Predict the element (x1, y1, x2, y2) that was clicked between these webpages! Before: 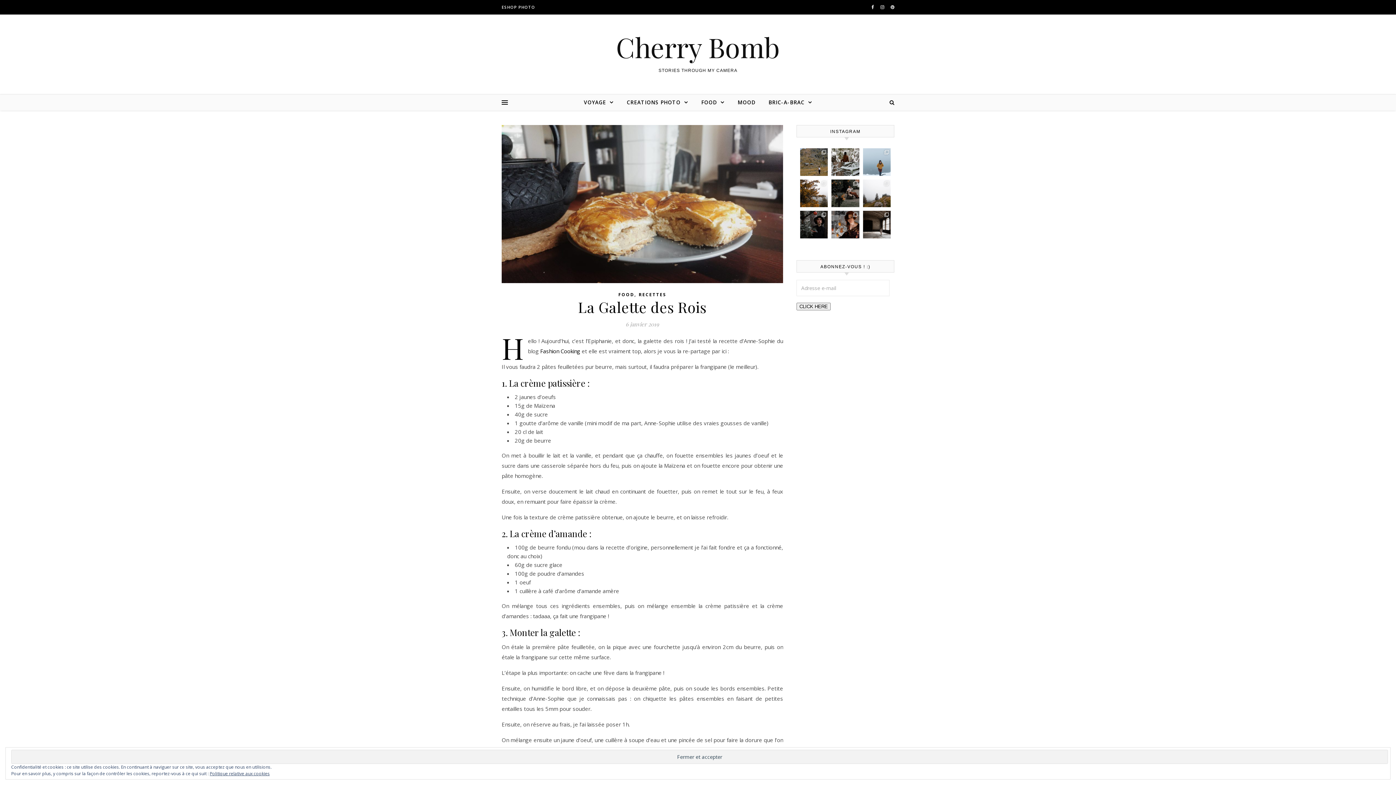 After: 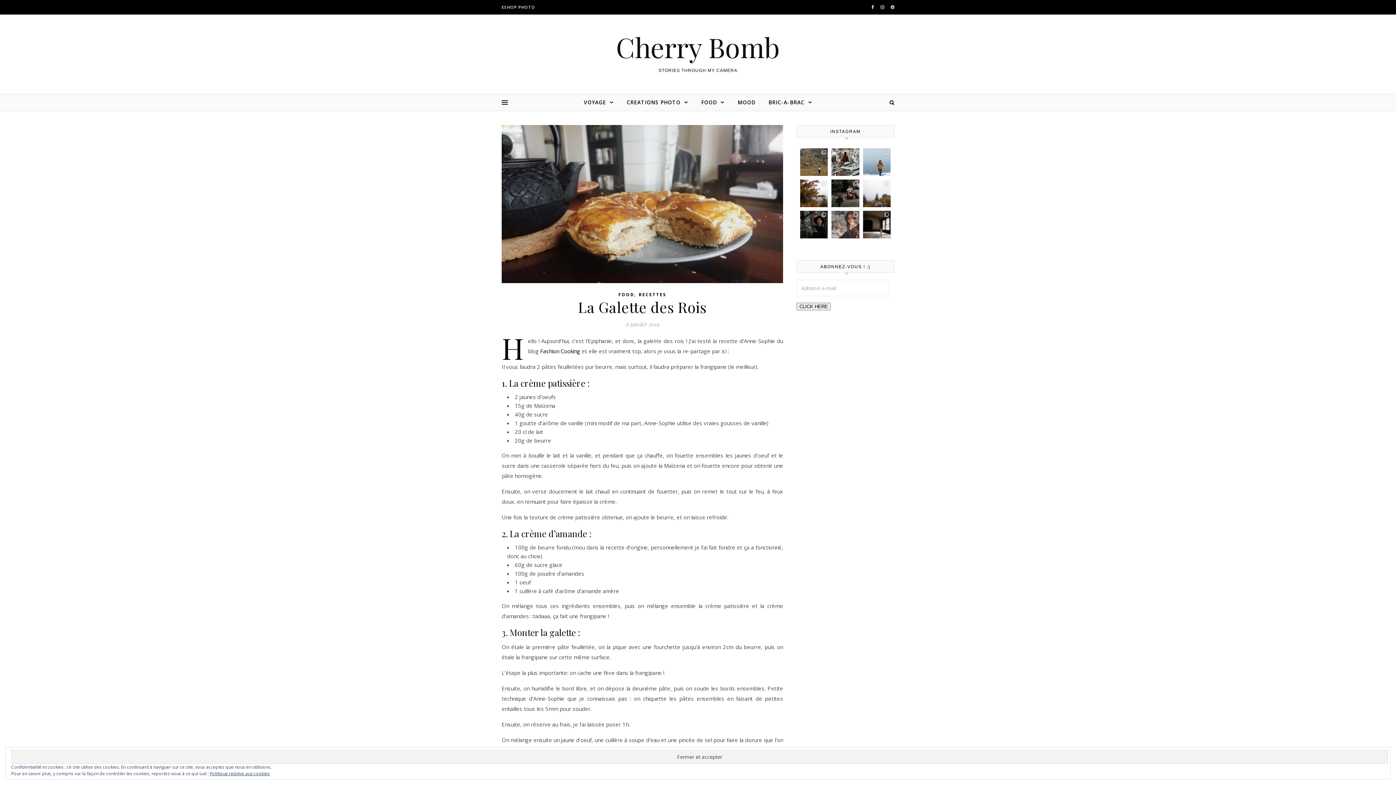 Action: label: Books & literature n°4 - Books floor For this fou bbox: (831, 210, 859, 238)